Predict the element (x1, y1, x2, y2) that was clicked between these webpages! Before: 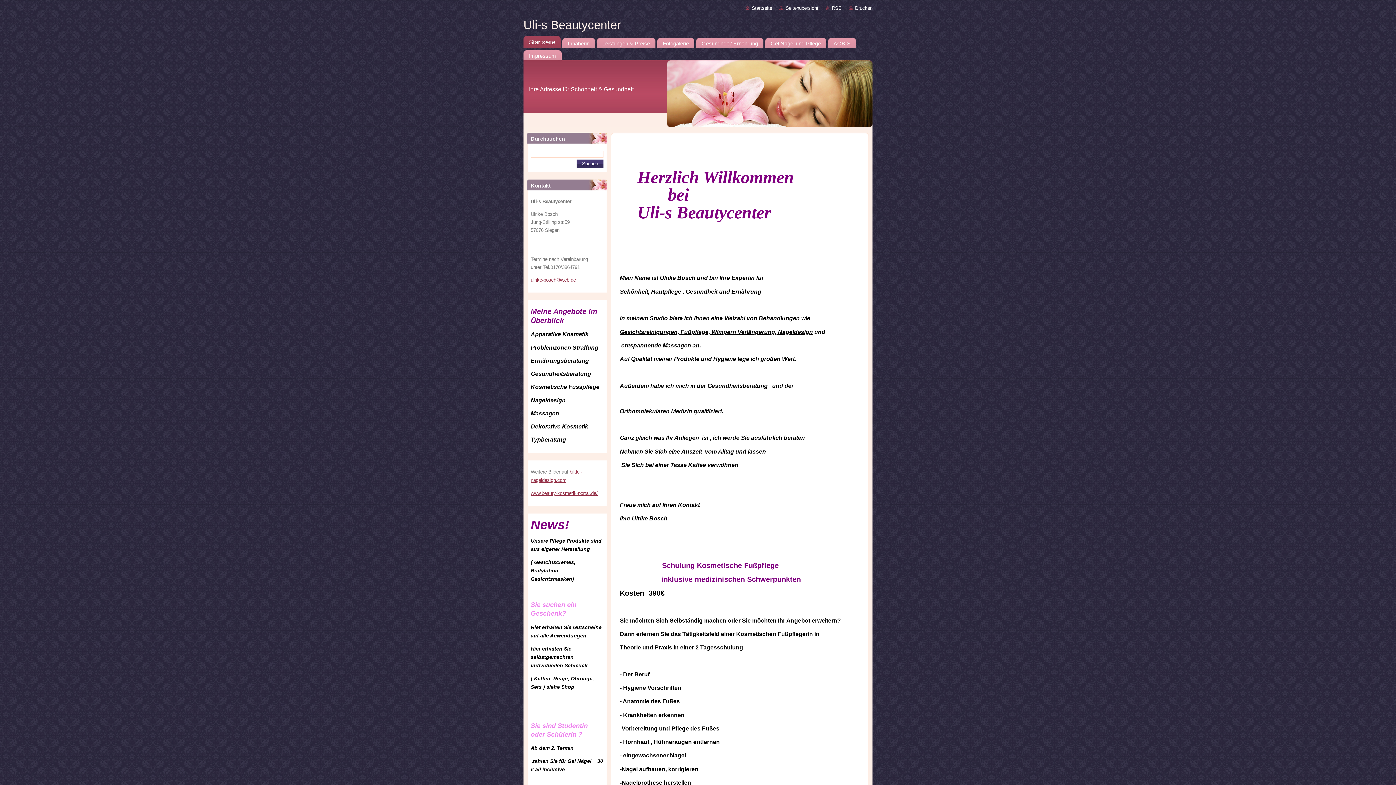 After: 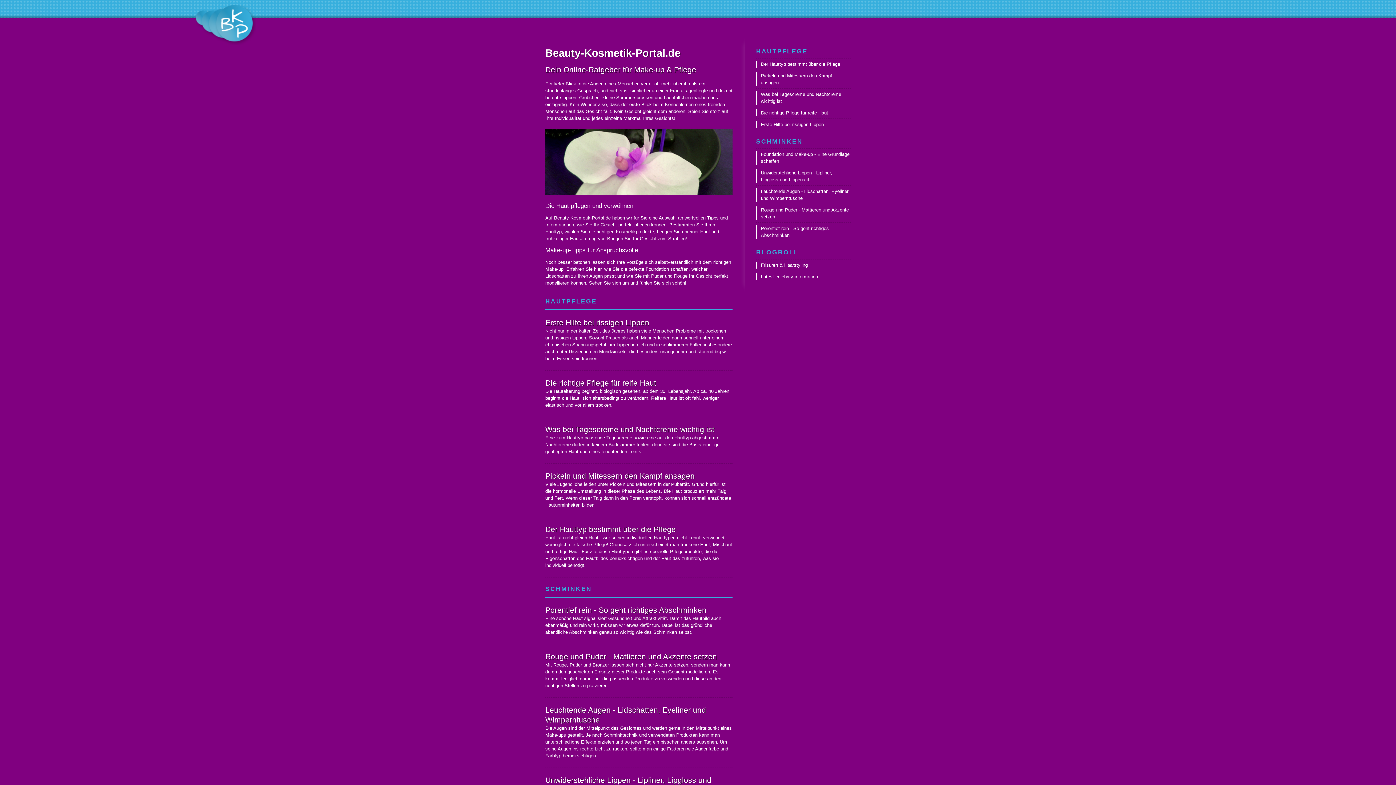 Action: label: www.beauty-kosmetik-portal.de/ bbox: (530, 490, 597, 496)